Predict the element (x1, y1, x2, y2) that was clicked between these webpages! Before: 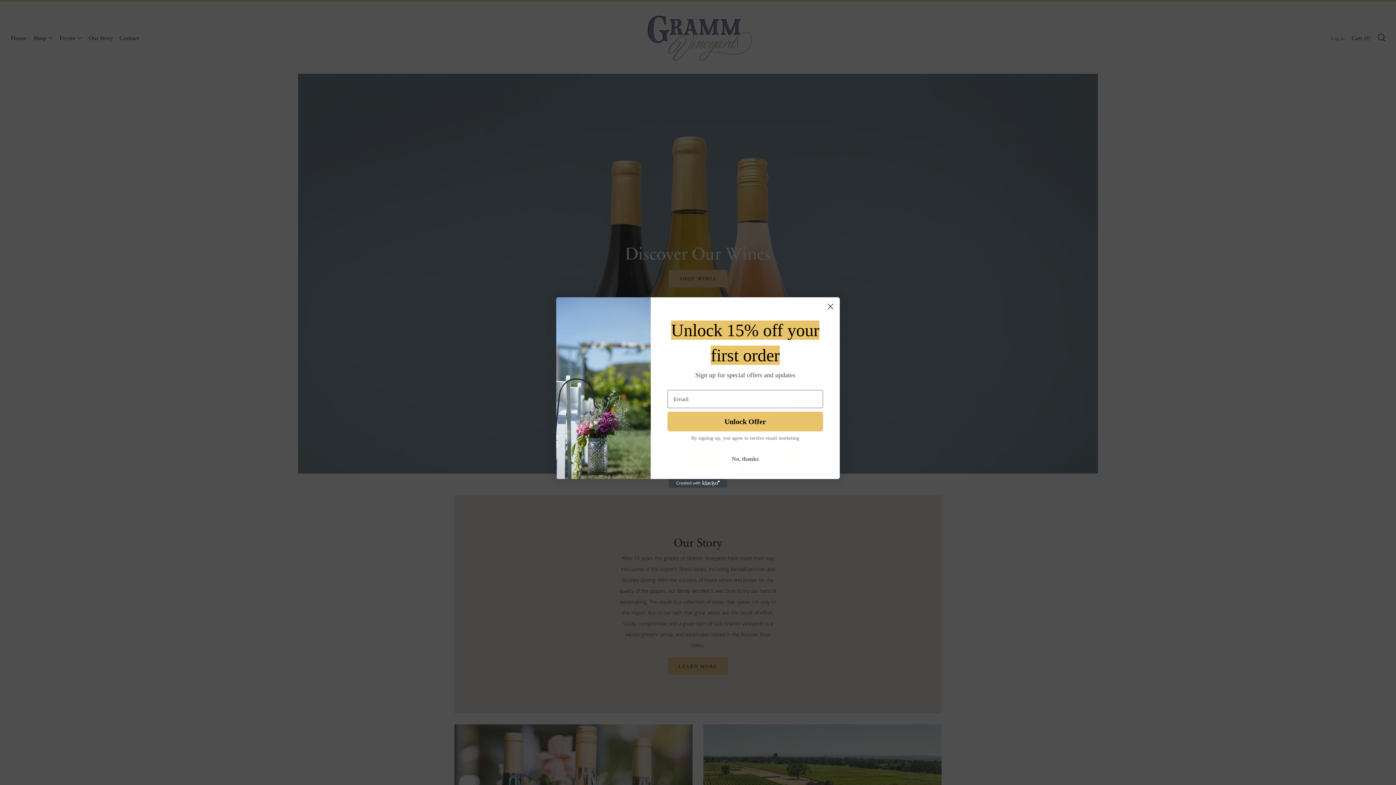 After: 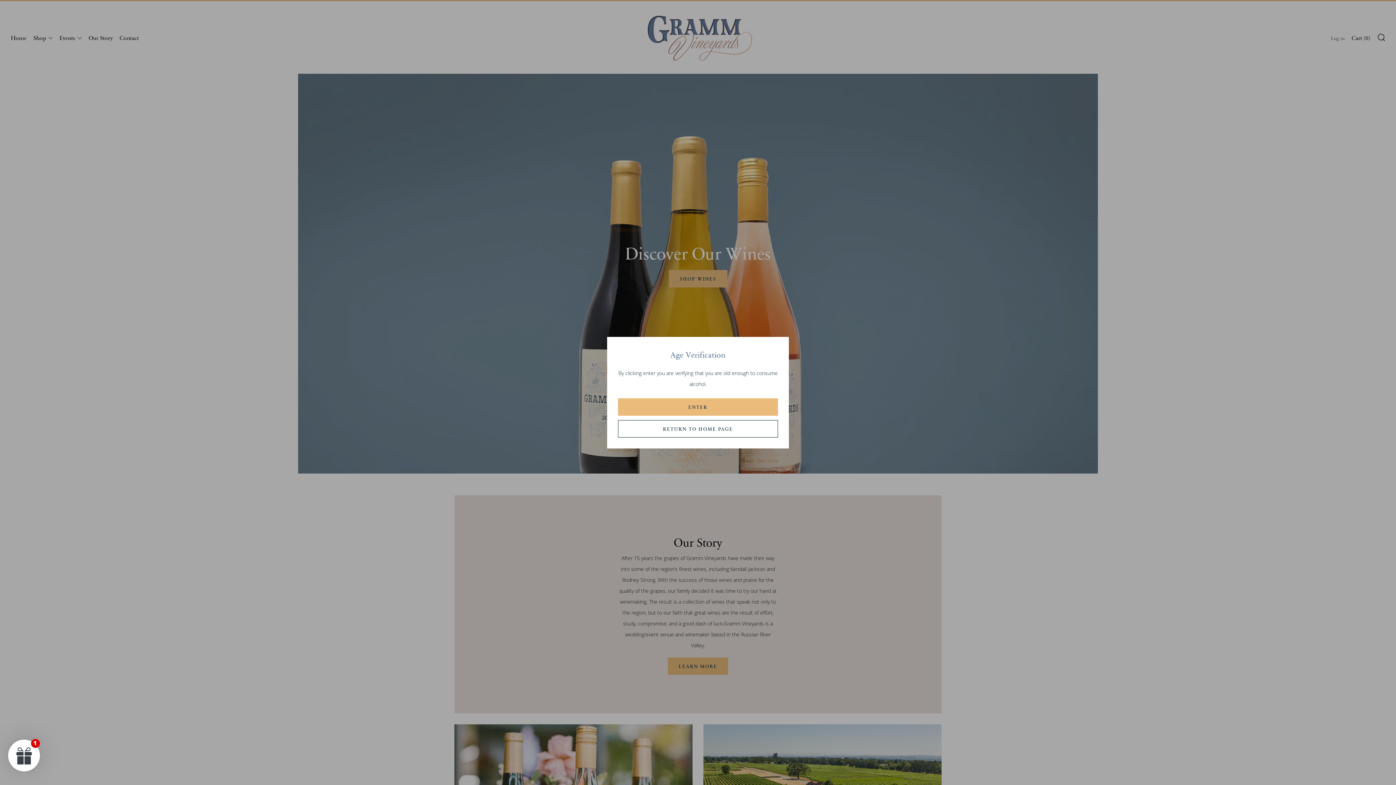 Action: label: Close dialog bbox: (824, 320, 837, 333)